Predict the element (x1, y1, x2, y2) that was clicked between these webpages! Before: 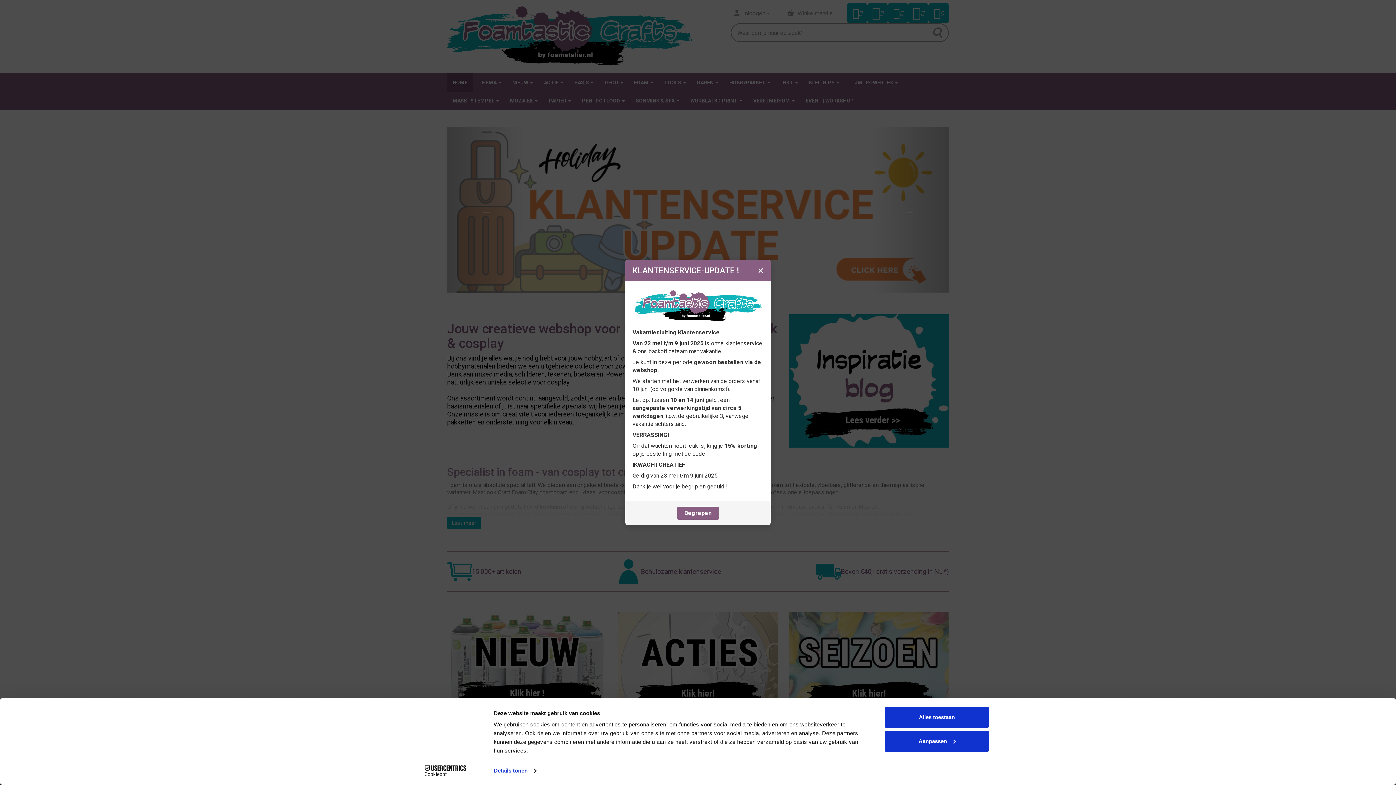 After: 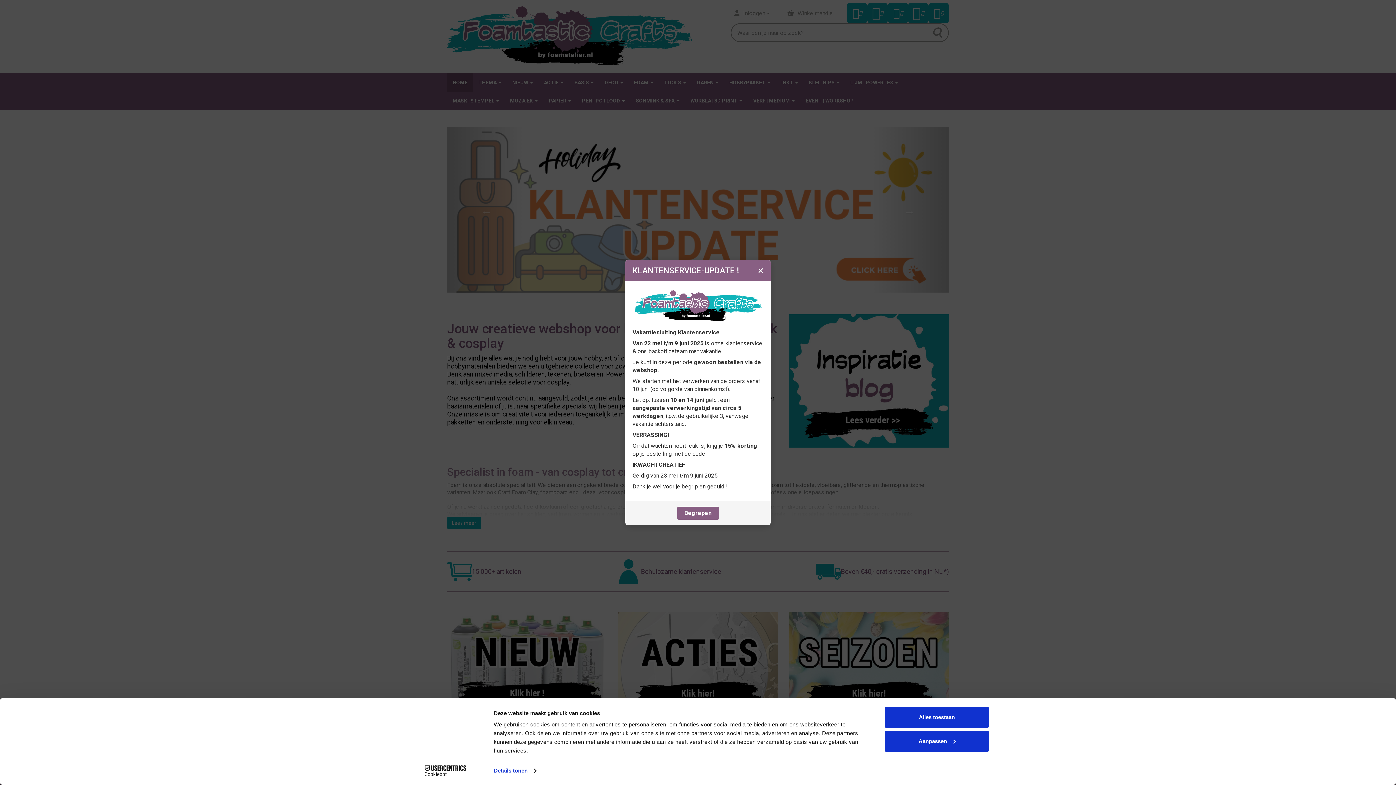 Action: label: Cookiebot - opens in a new window bbox: (413, 765, 477, 776)